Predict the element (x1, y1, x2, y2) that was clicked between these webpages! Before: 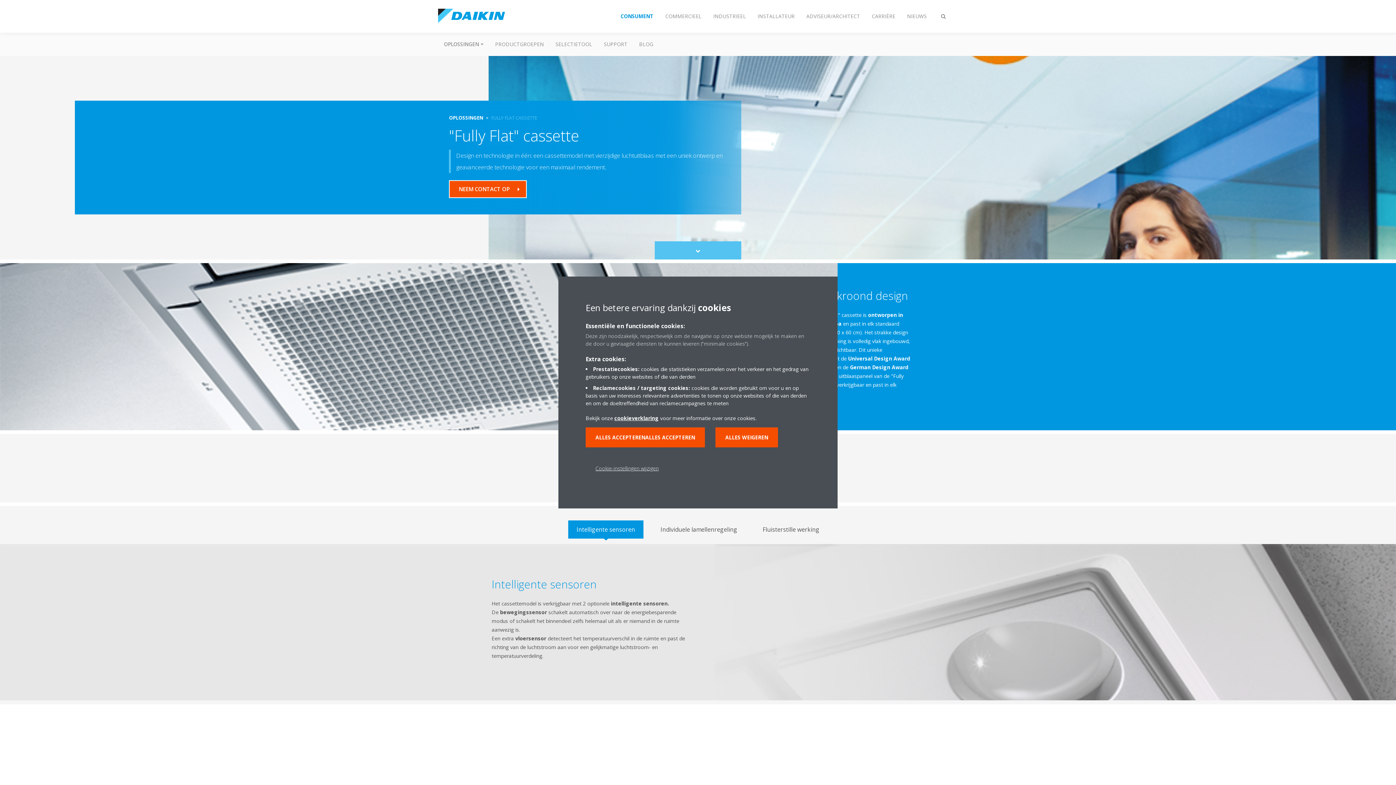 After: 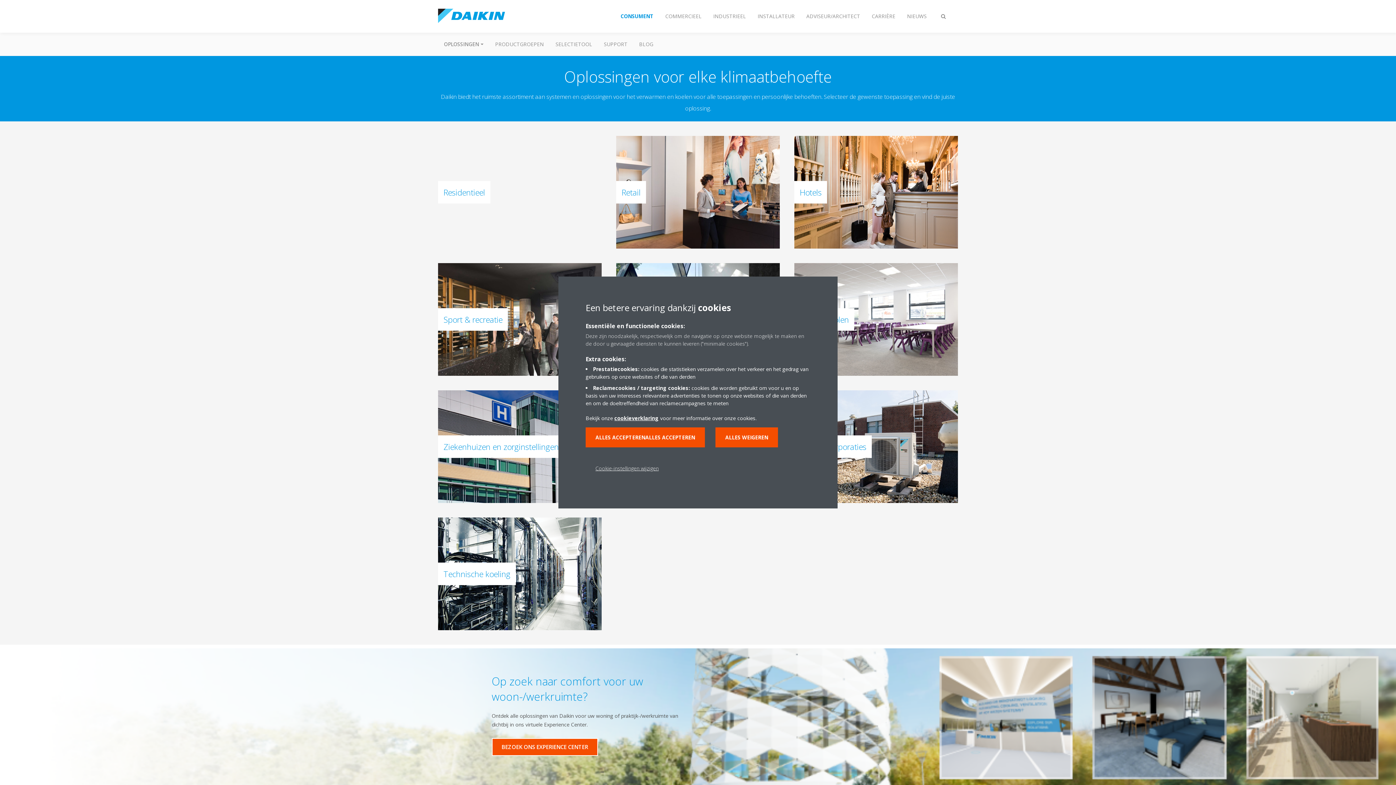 Action: bbox: (449, 114, 483, 121) label: OPLOSSINGEN